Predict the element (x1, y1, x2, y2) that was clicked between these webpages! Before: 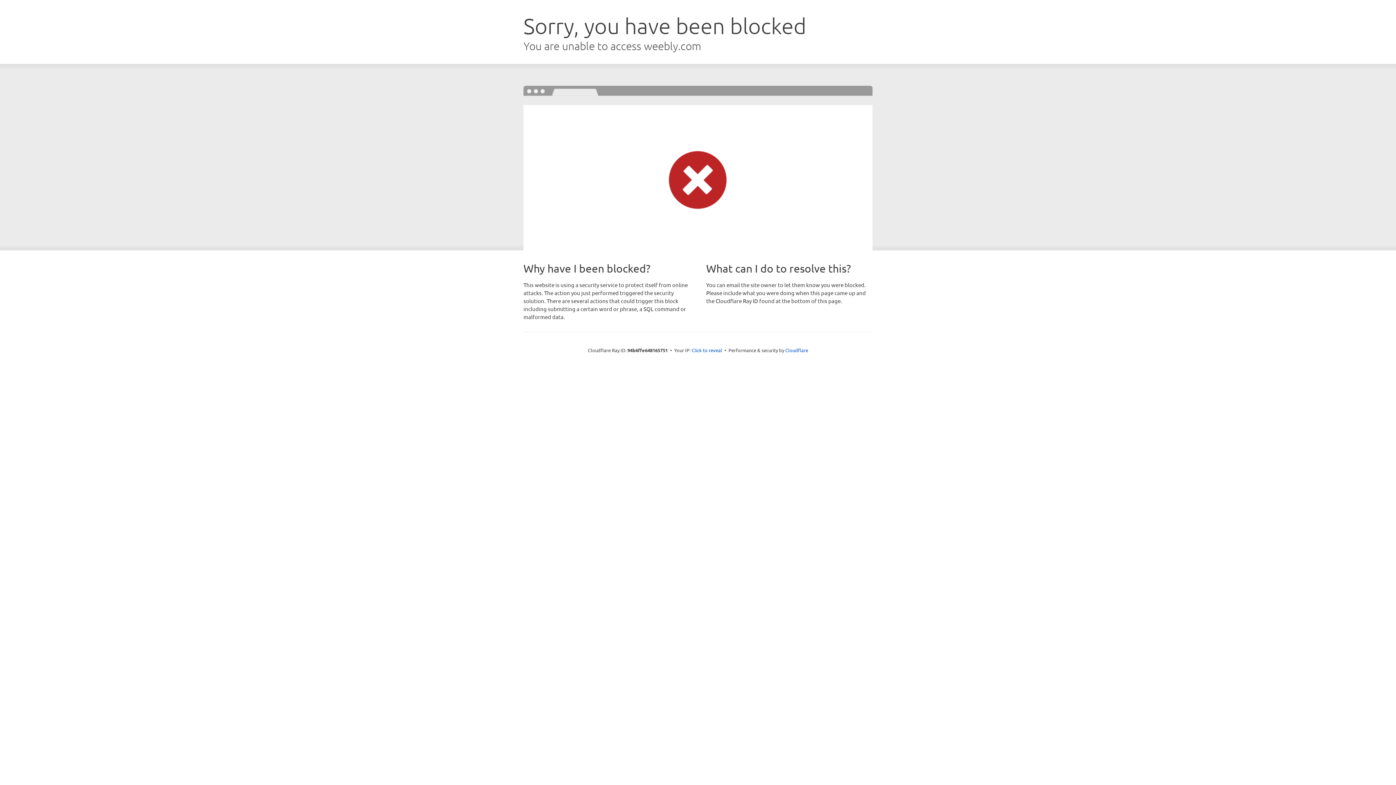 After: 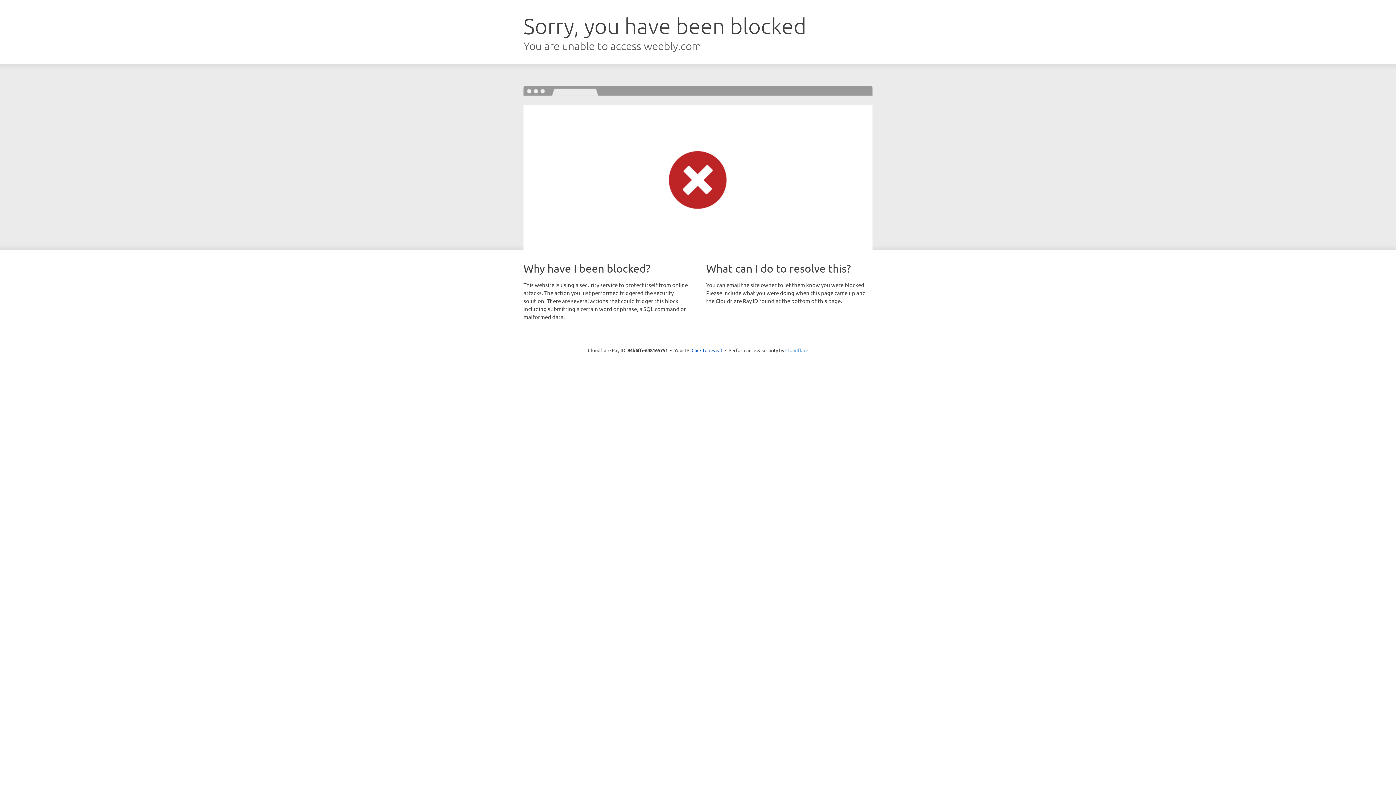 Action: label: Cloudflare bbox: (785, 347, 808, 353)